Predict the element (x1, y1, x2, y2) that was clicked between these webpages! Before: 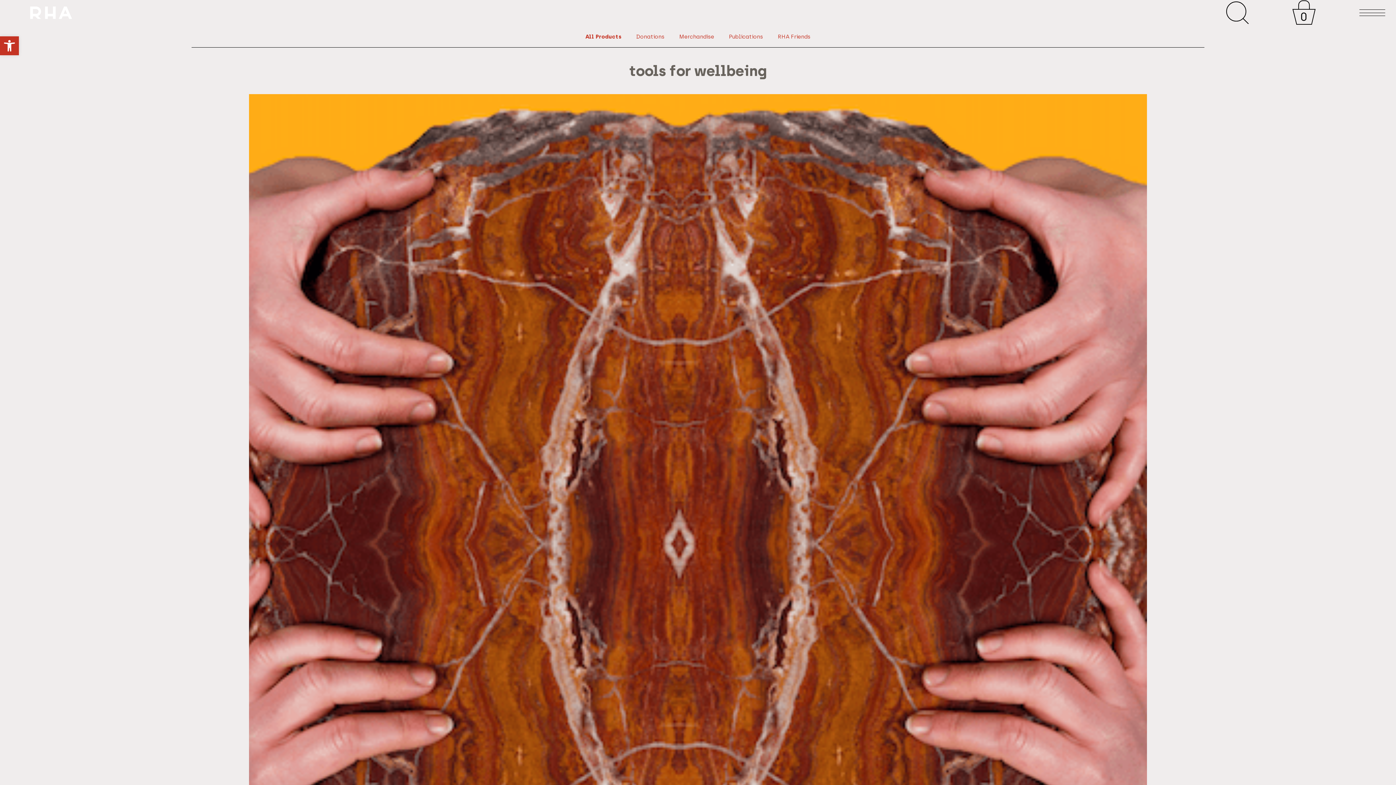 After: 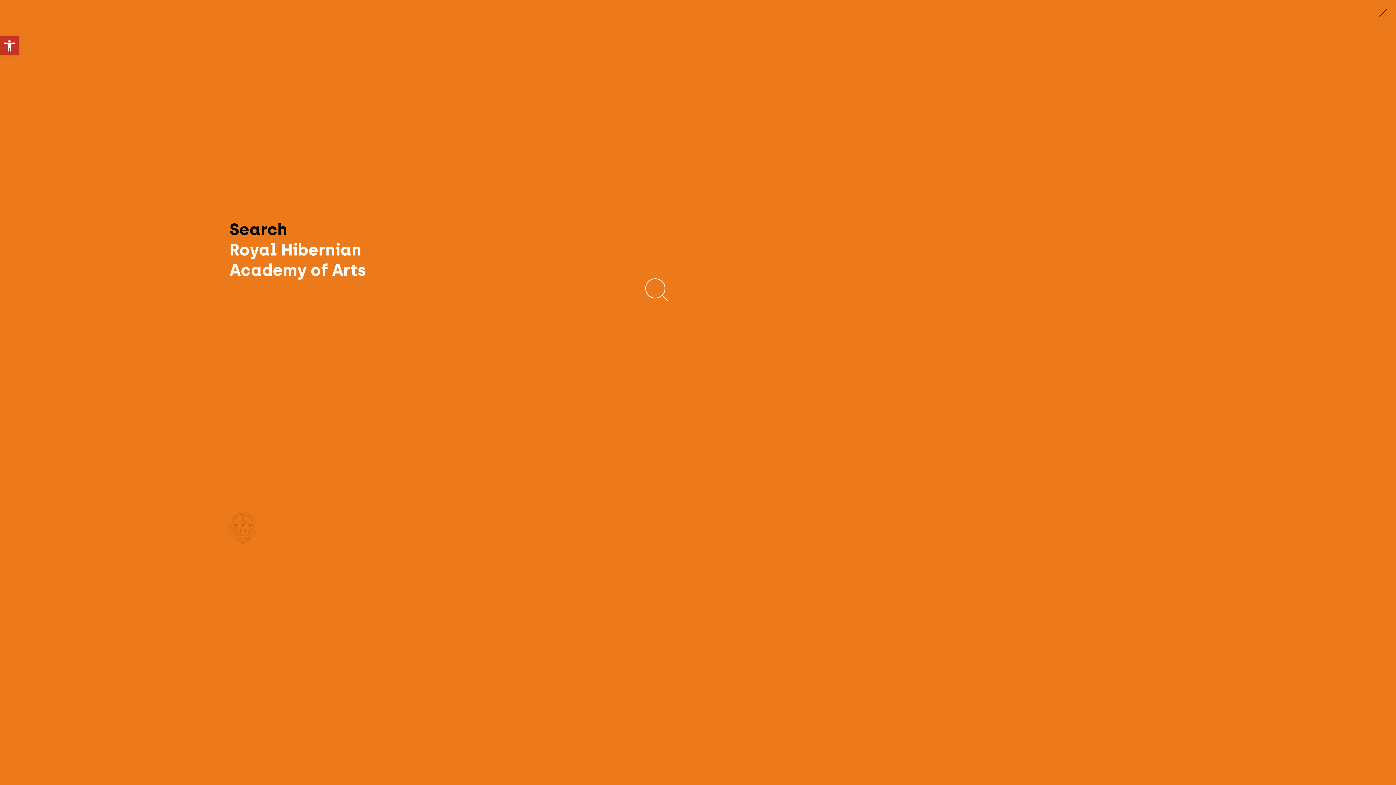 Action: bbox: (1226, 1, 1248, 24)